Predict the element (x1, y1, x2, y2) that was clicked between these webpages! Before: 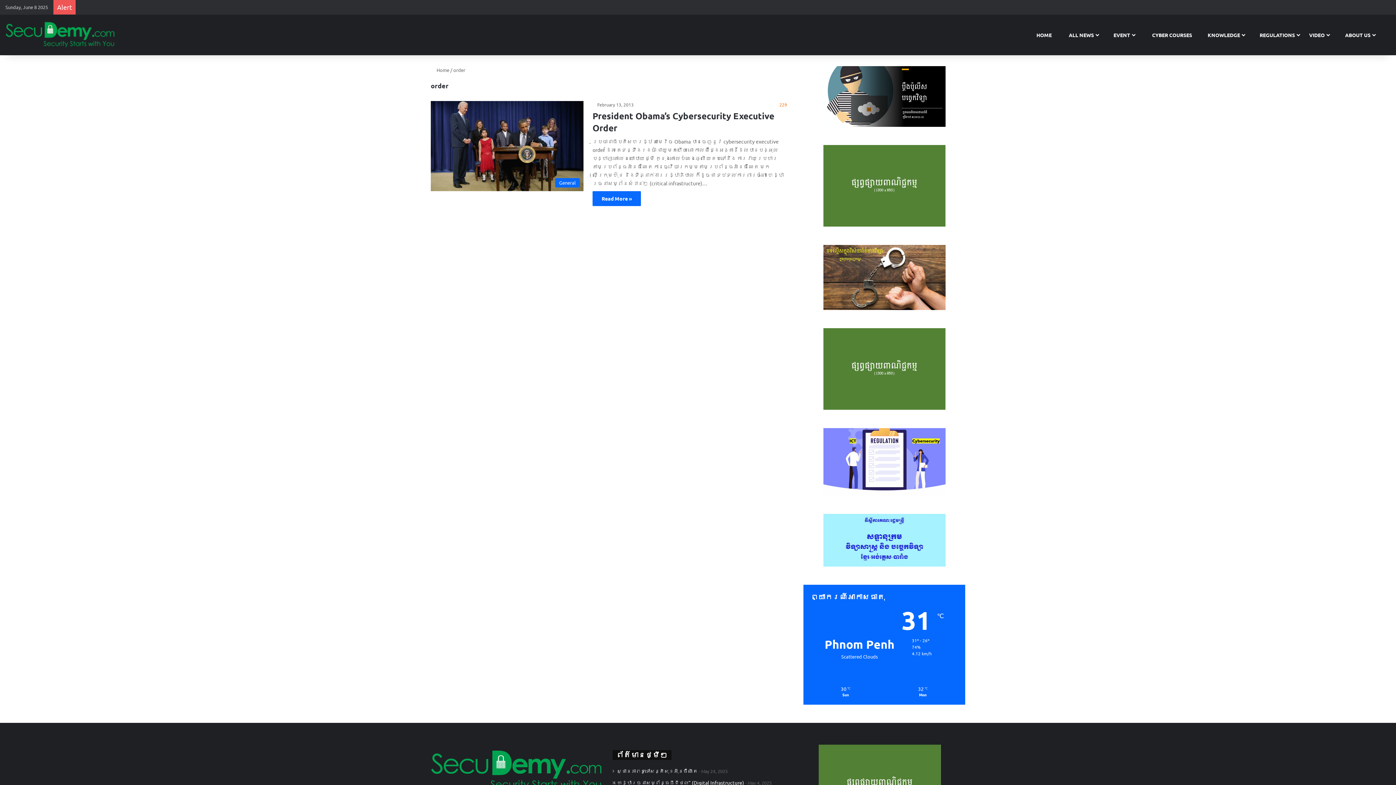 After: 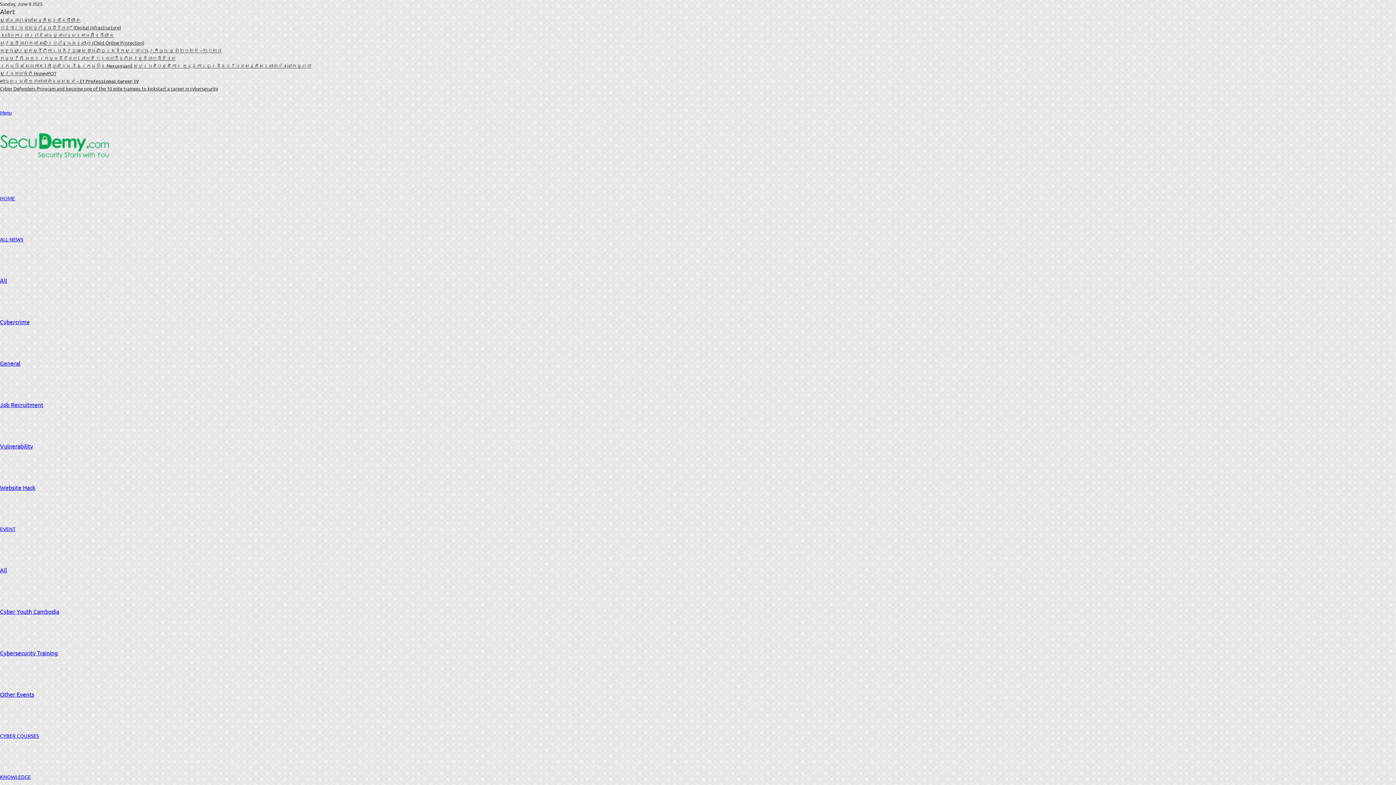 Action: bbox: (803, 514, 965, 567)